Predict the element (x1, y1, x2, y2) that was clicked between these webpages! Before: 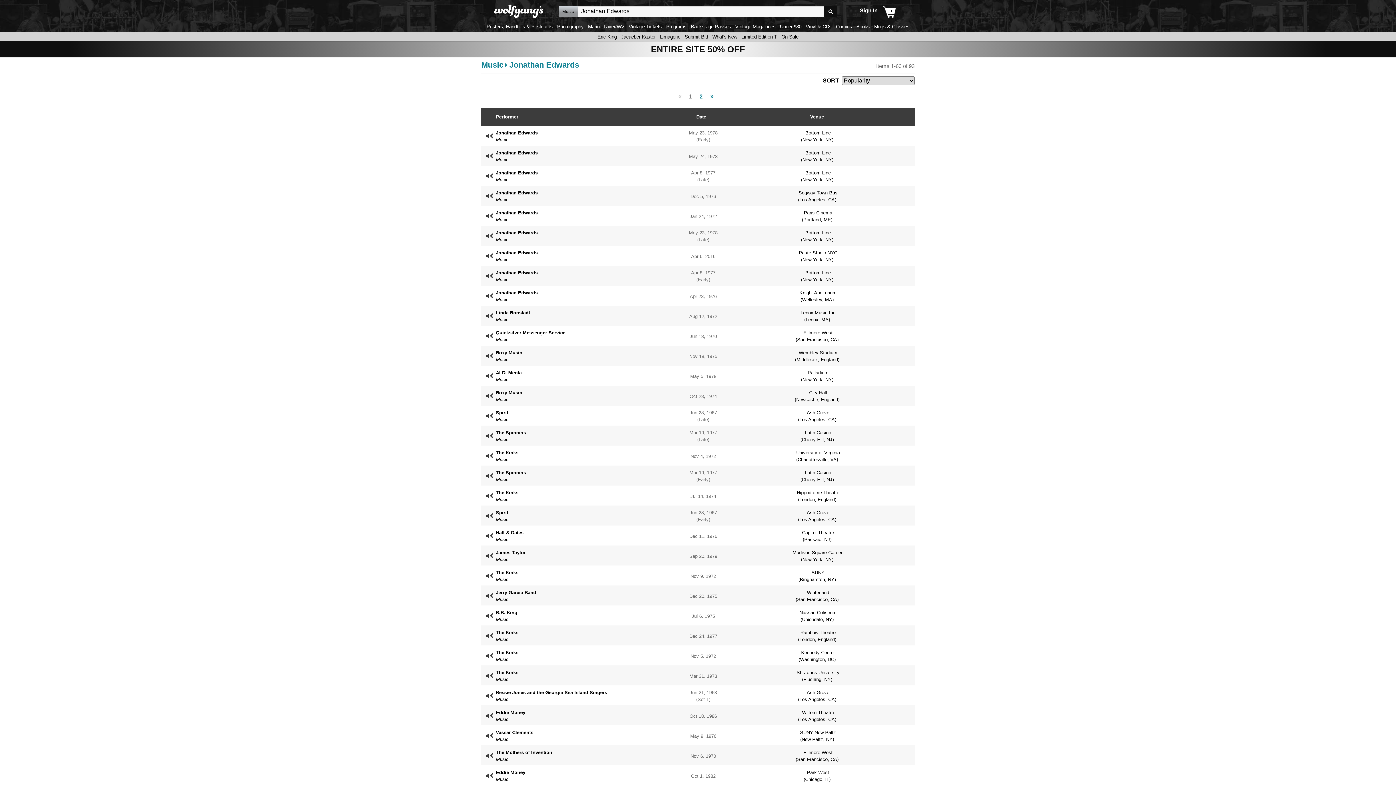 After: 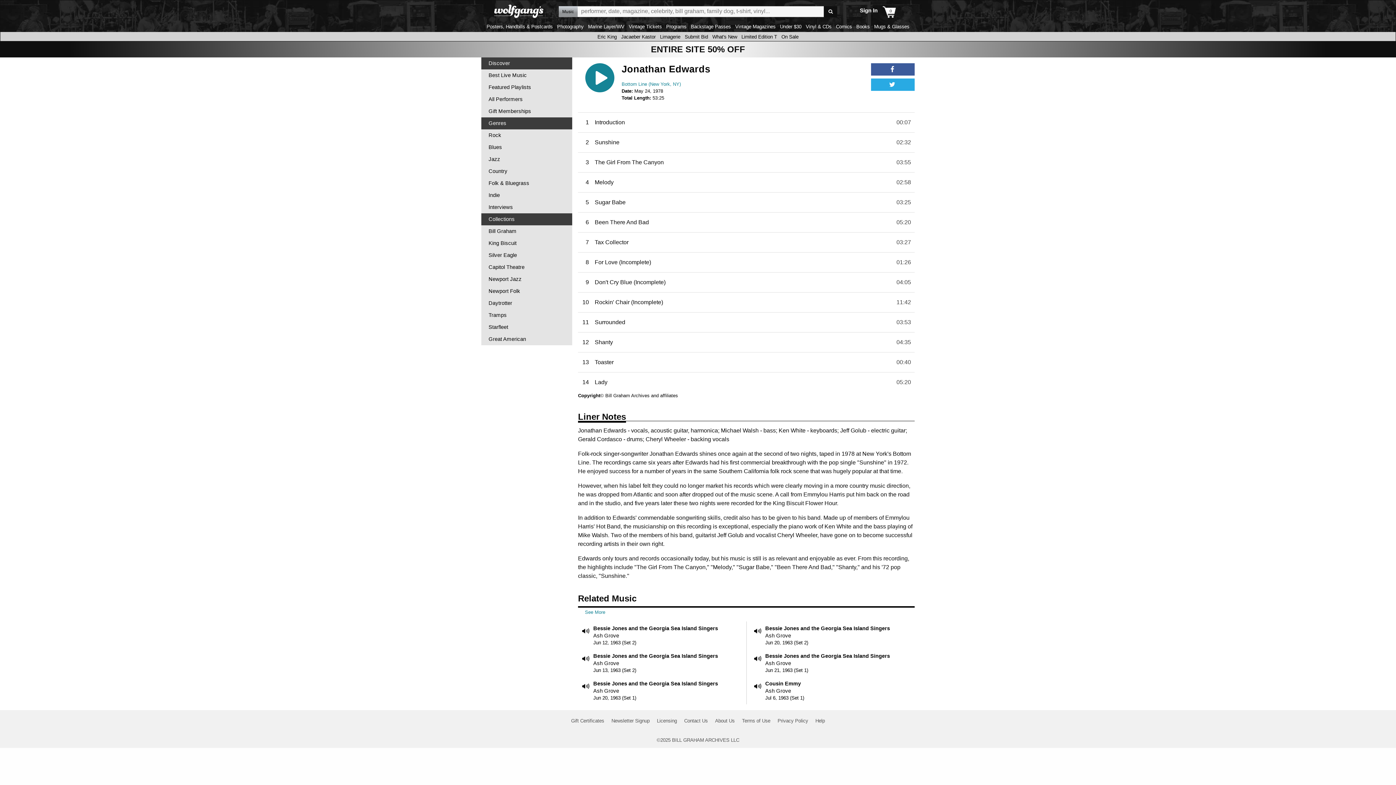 Action: label: Jonathan Edwards
Music
May 24, 1978
Bottom Line
(New York, NY) bbox: (483, 149, 914, 163)